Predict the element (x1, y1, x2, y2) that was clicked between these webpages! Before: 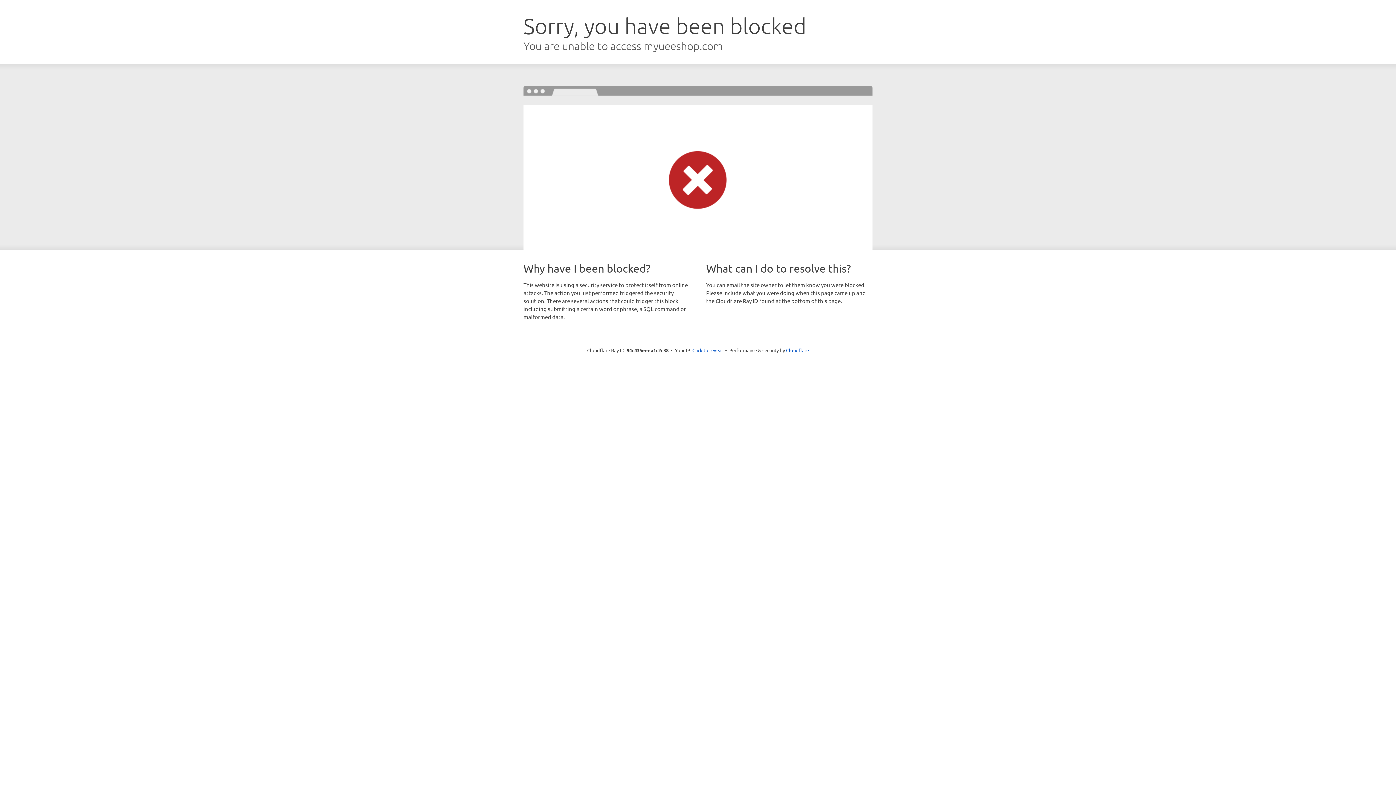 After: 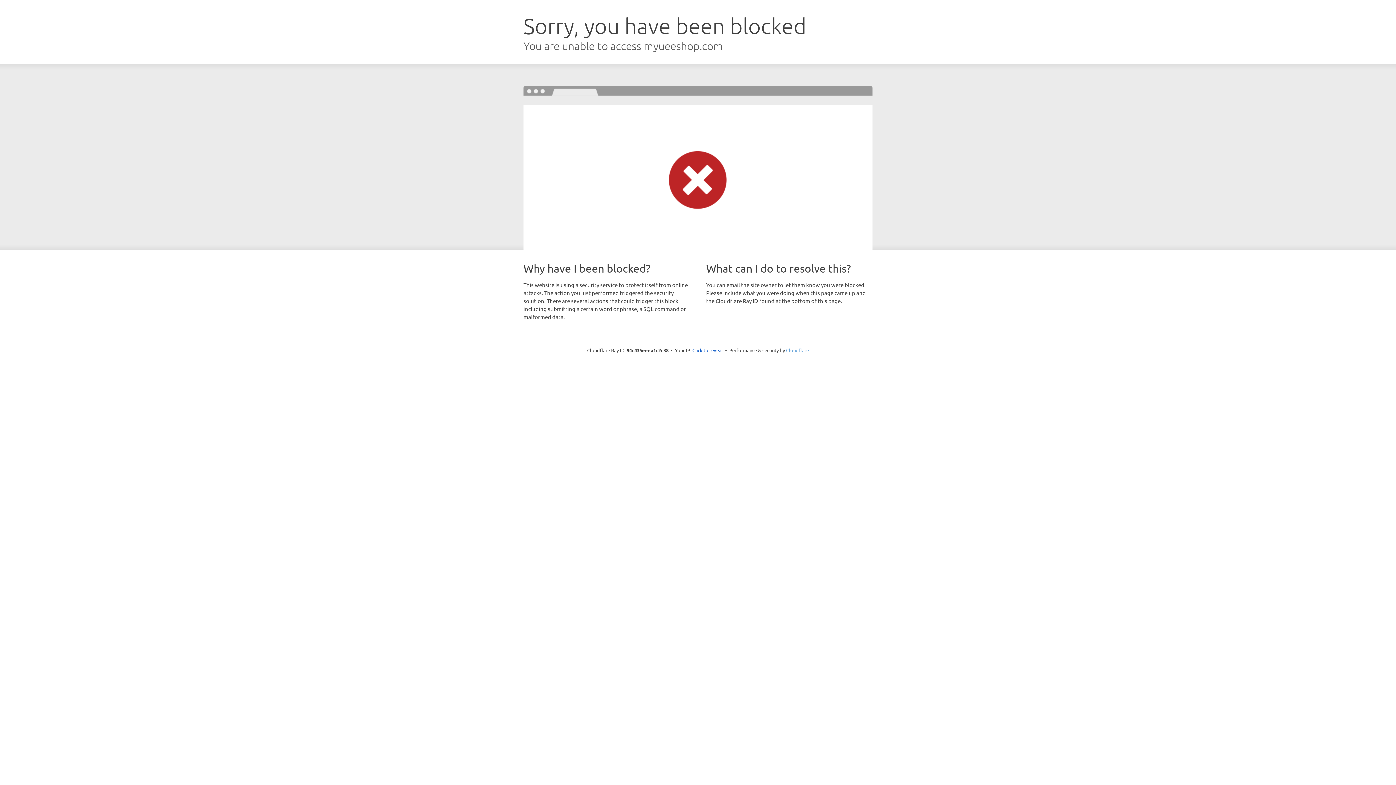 Action: bbox: (786, 347, 809, 353) label: Cloudflare